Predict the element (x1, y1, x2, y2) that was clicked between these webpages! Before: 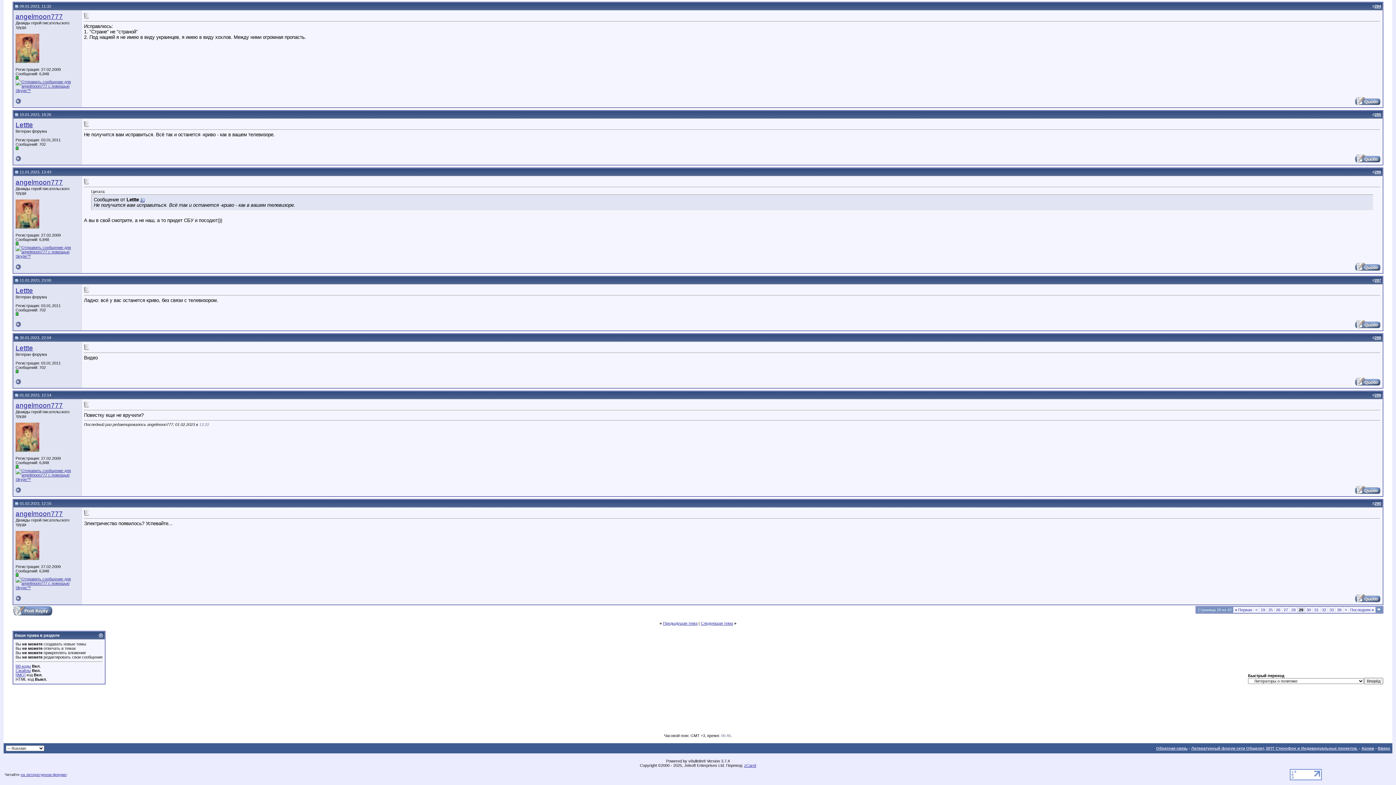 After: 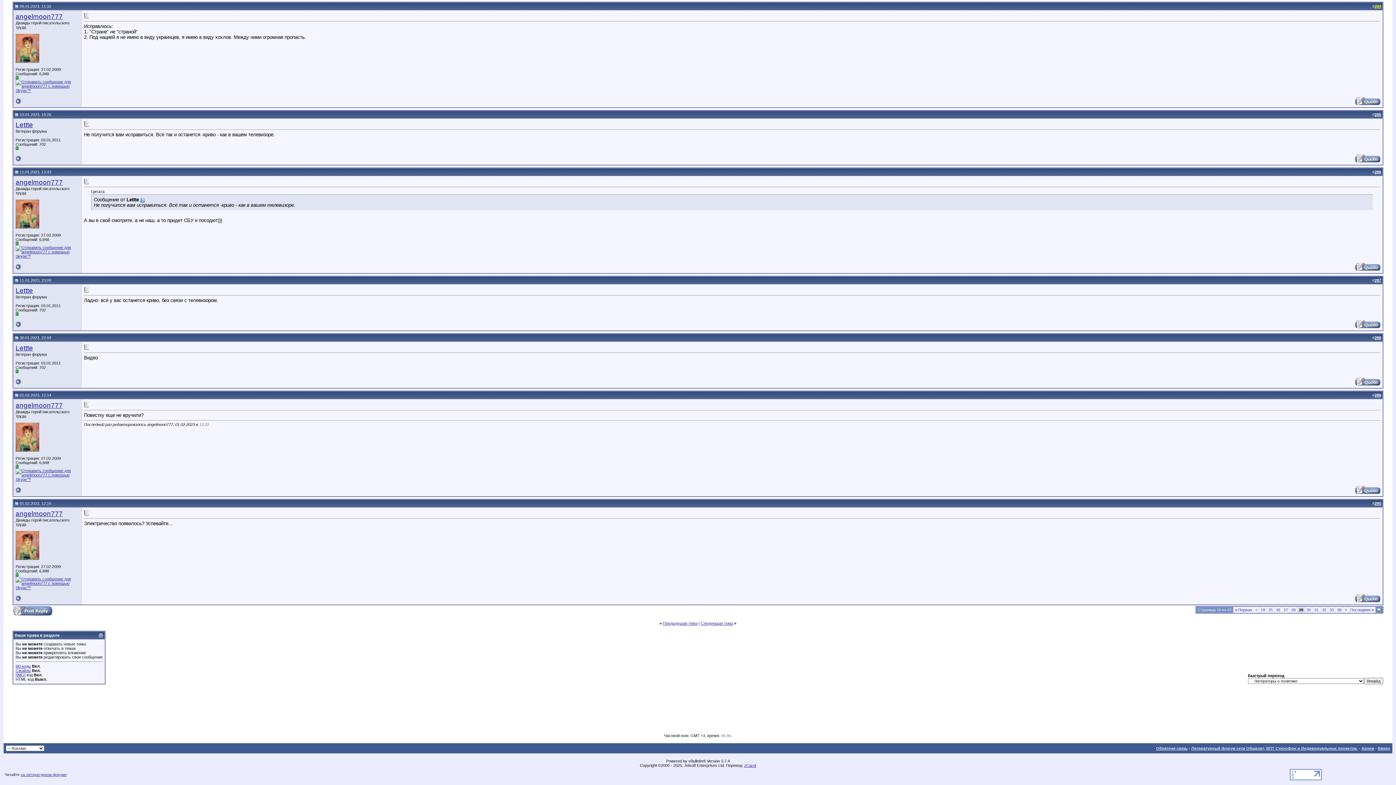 Action: bbox: (1374, 4, 1381, 8) label: 284